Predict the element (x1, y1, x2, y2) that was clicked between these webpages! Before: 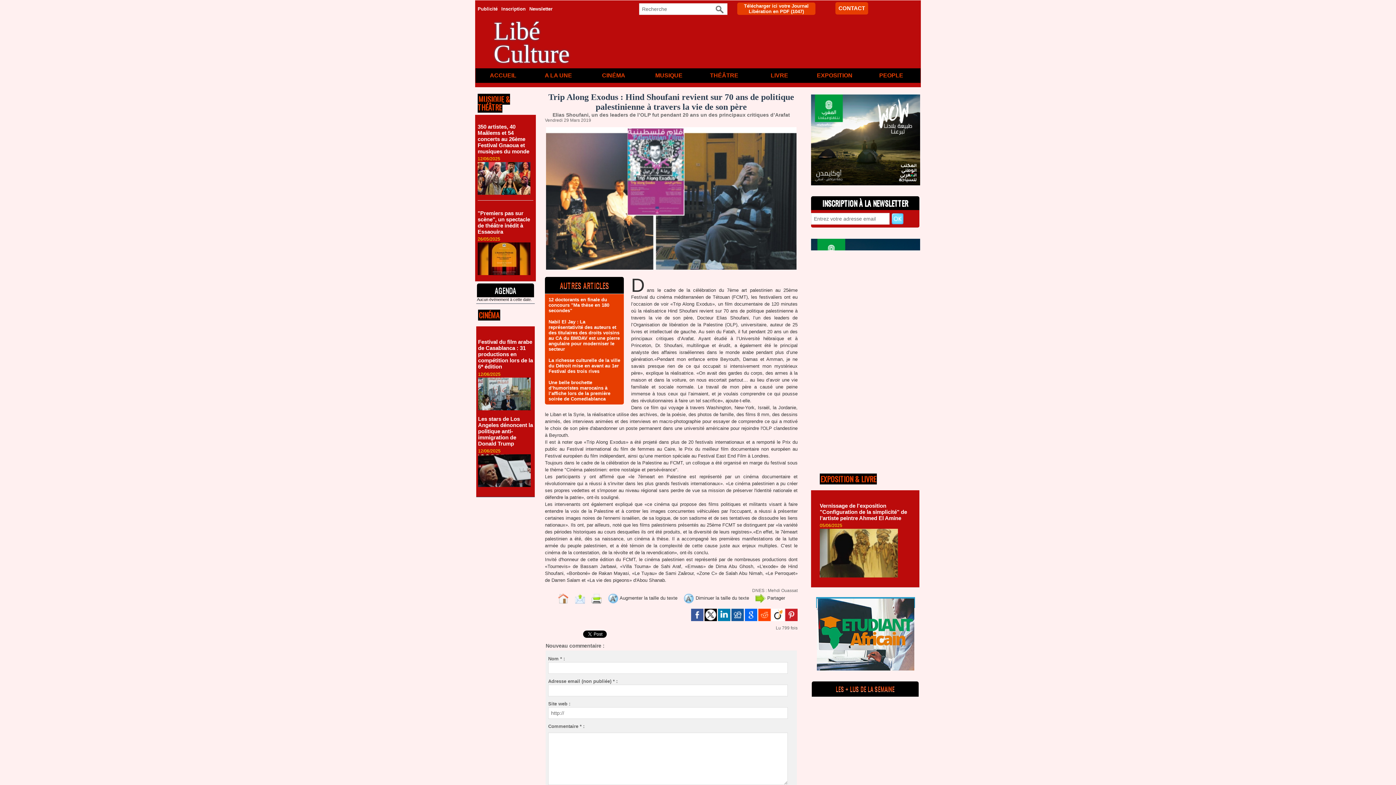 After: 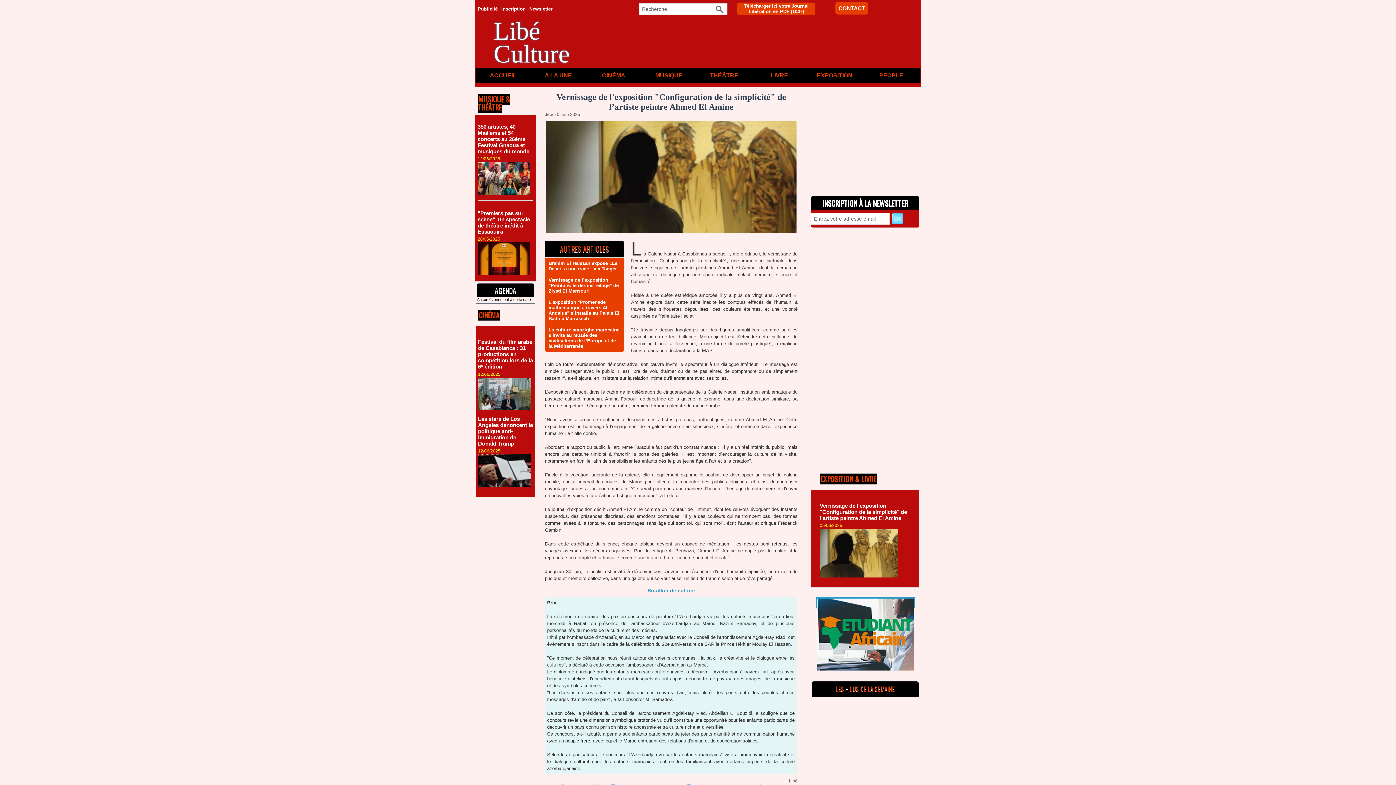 Action: label: Vernissage de l'exposition "Configuration de la simplicité" de l’artiste peintre Ahmed El Amine bbox: (820, 502, 907, 521)